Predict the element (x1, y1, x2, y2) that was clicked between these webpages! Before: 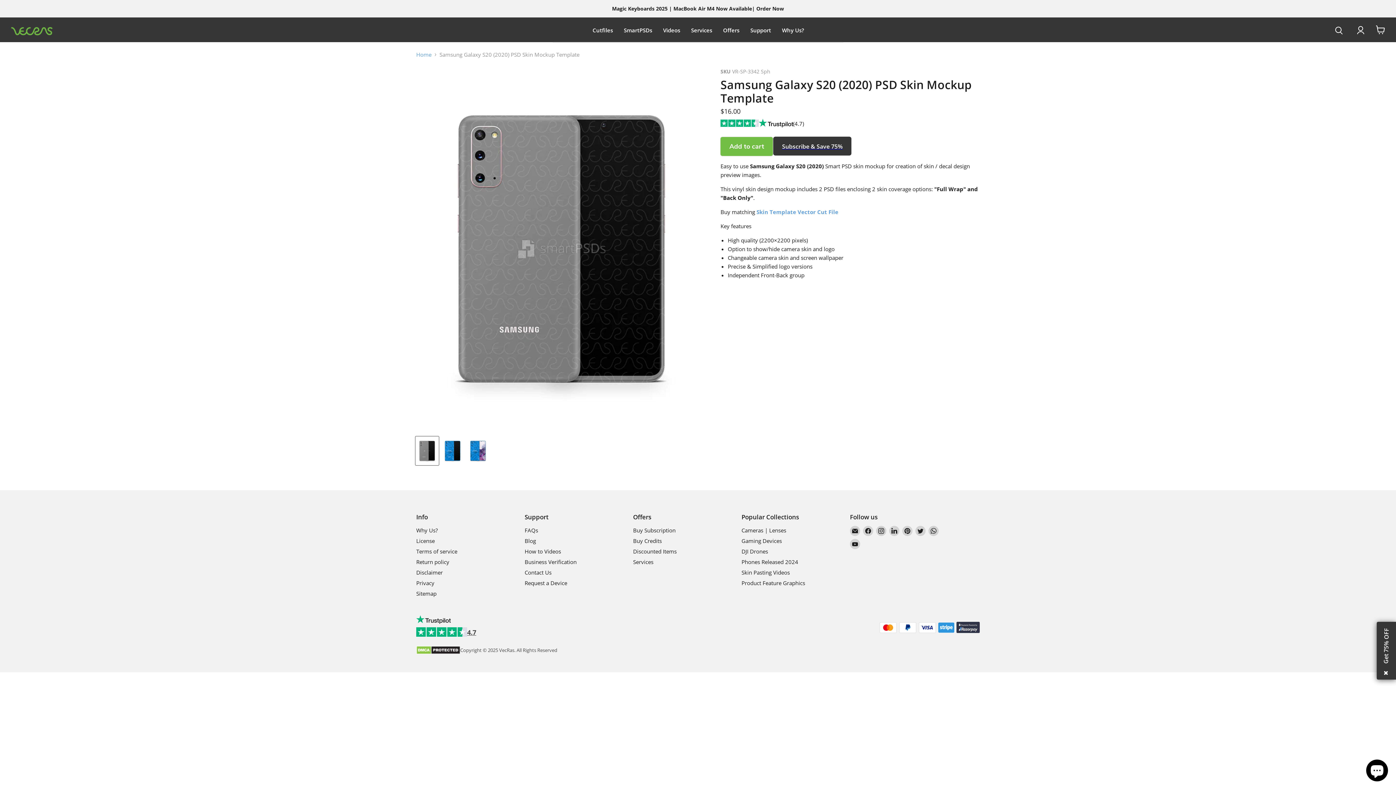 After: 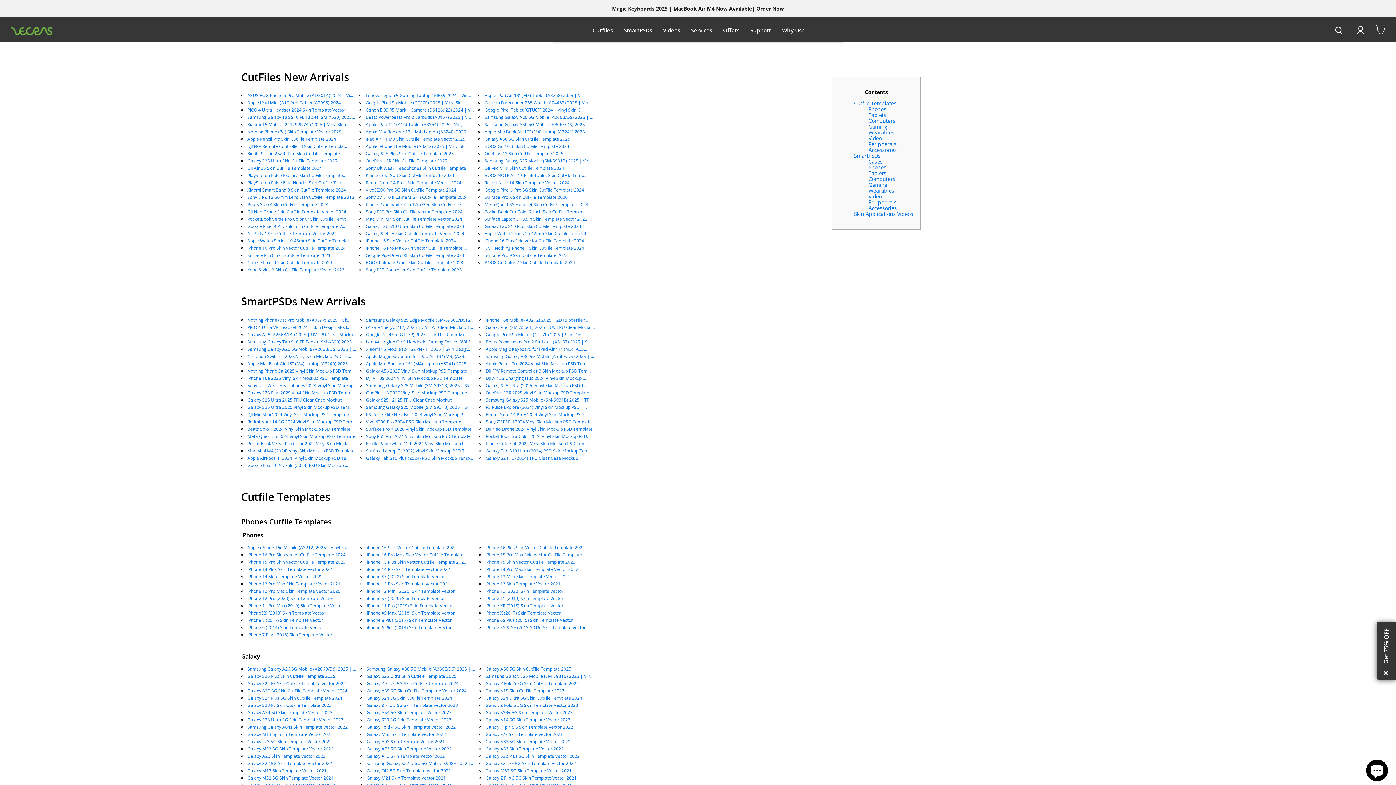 Action: bbox: (416, 590, 436, 597) label: Sitemap